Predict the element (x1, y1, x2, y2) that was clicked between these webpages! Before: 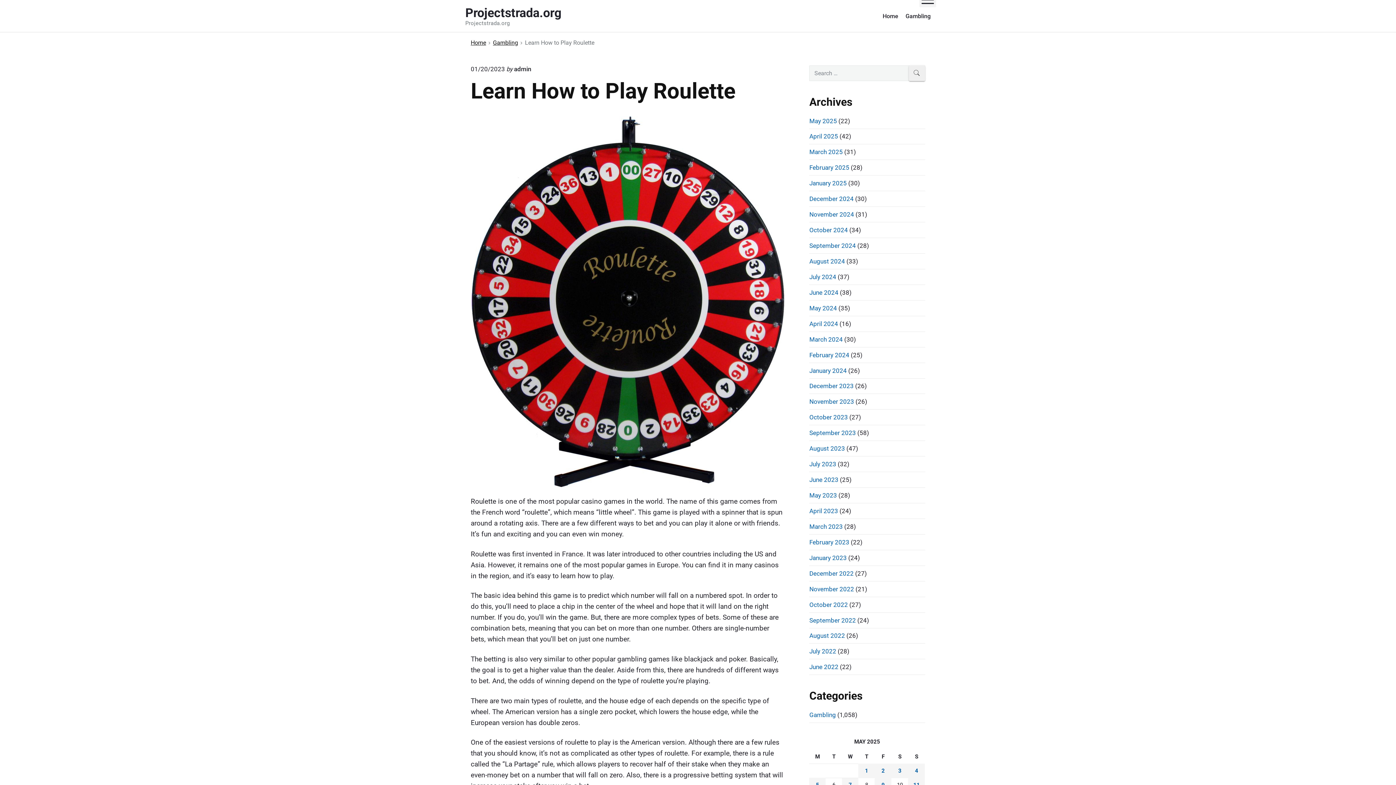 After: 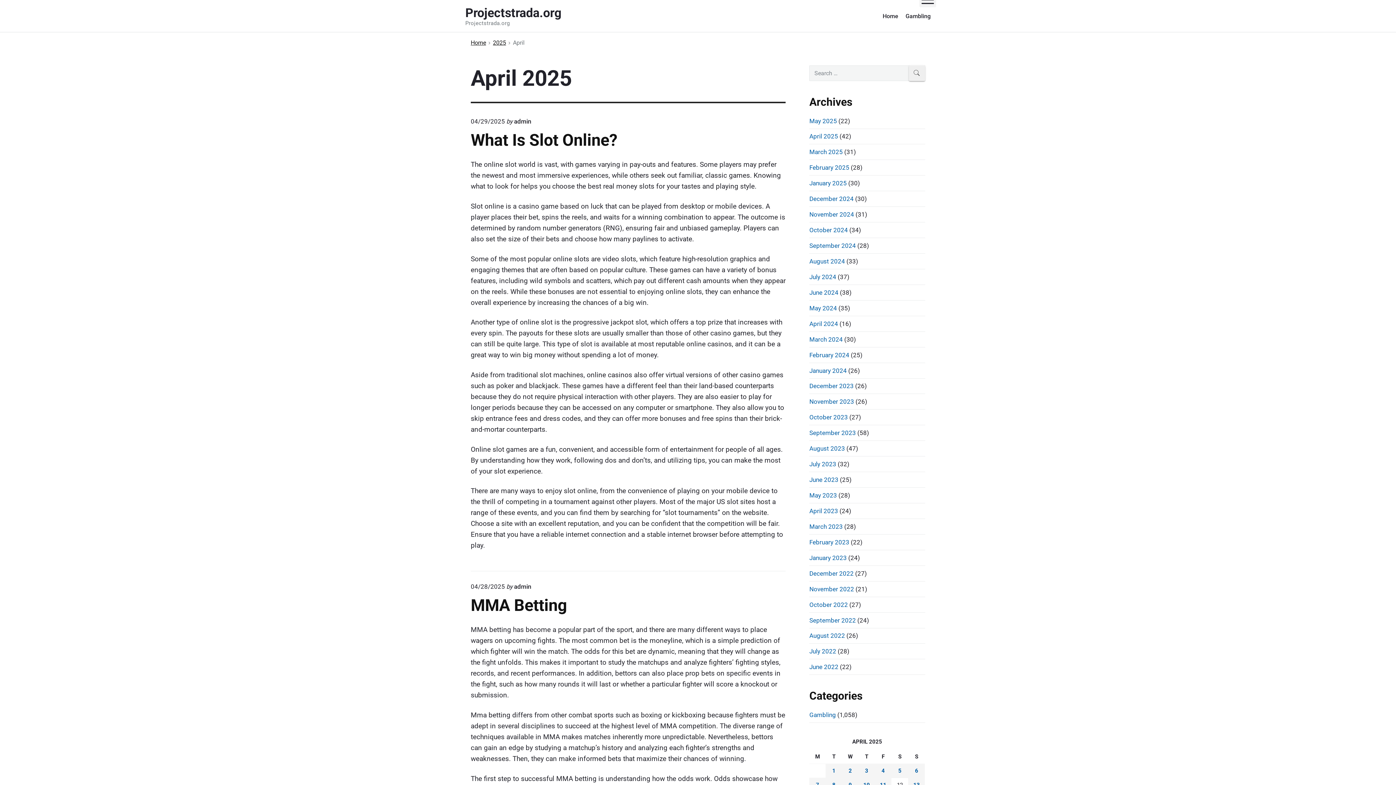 Action: label: April 2025 bbox: (809, 132, 838, 140)